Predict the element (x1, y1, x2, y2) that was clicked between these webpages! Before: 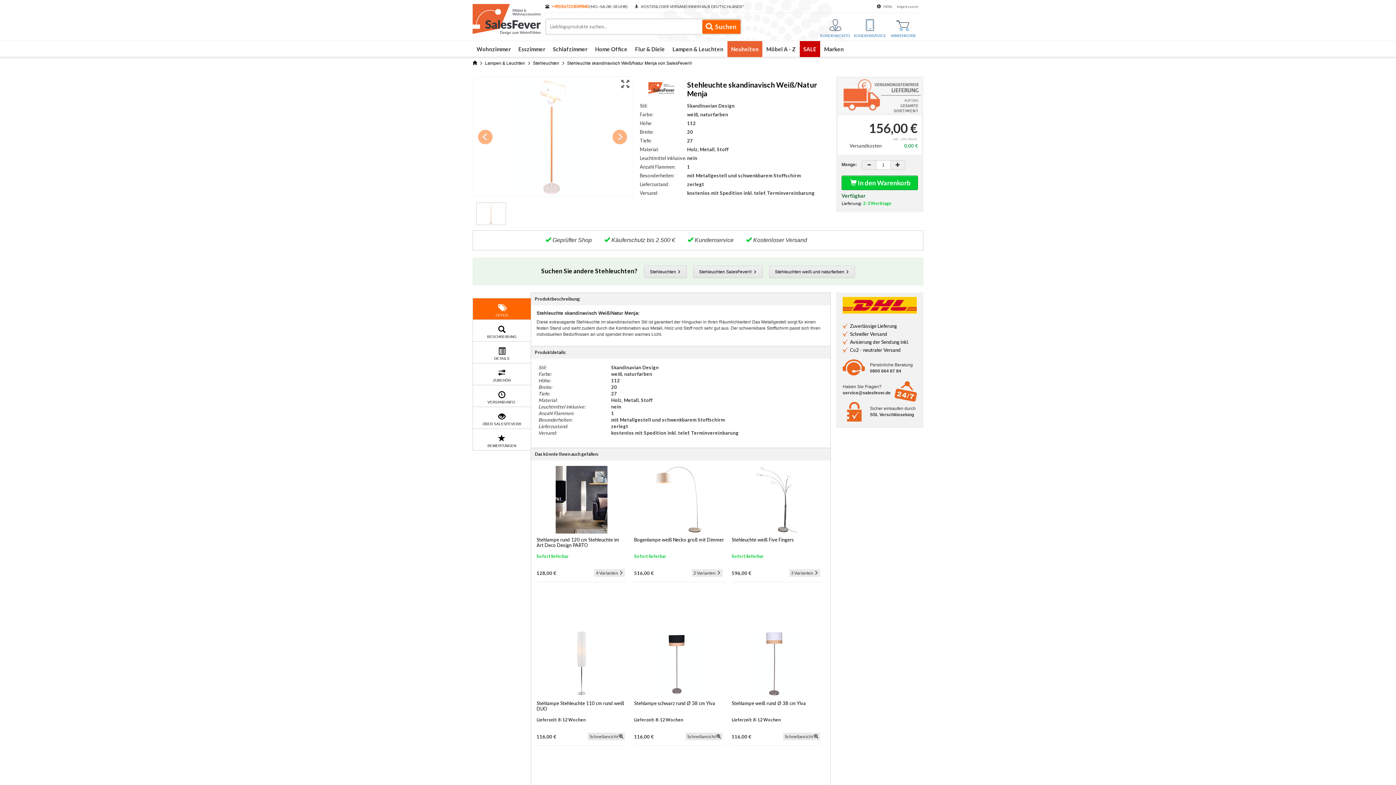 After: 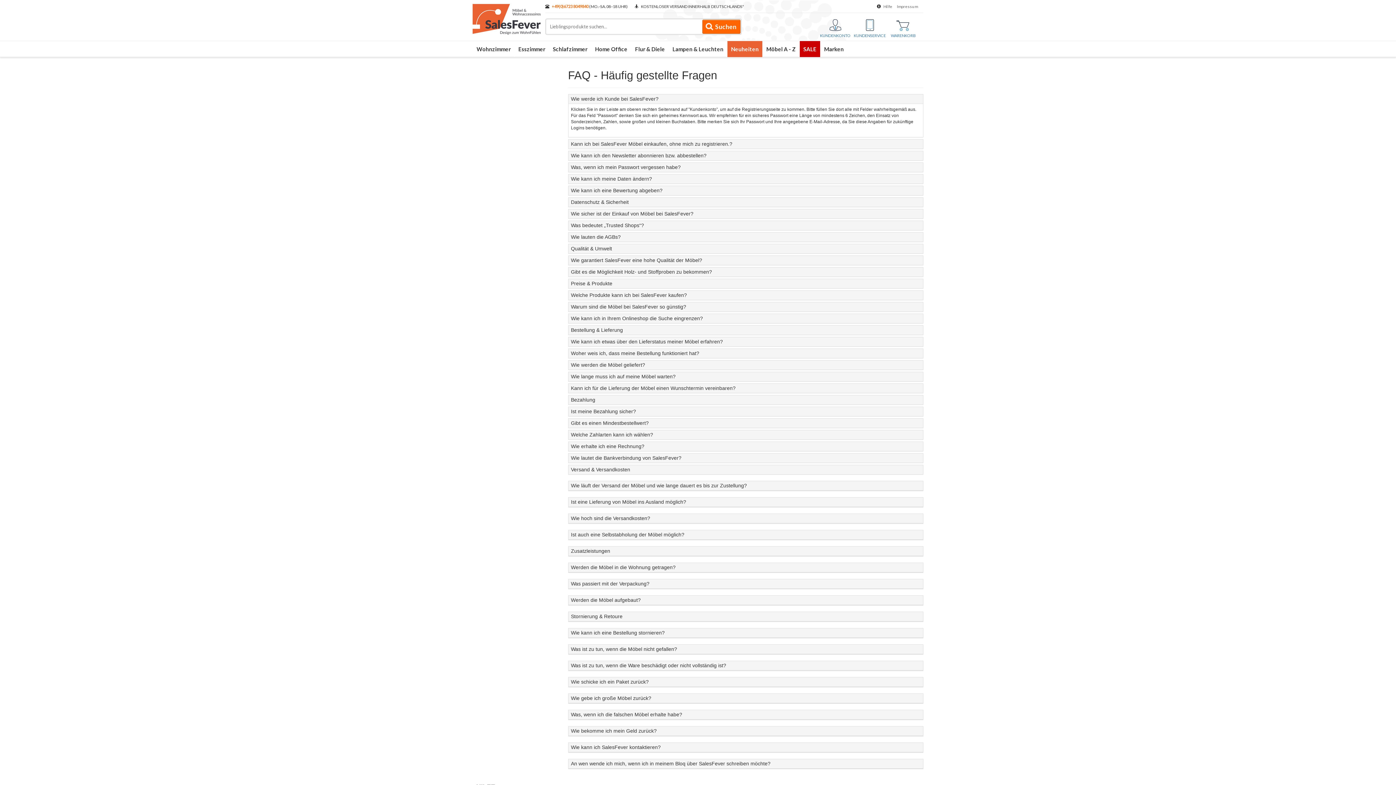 Action: bbox: (883, 4, 892, 8) label: Hilfe